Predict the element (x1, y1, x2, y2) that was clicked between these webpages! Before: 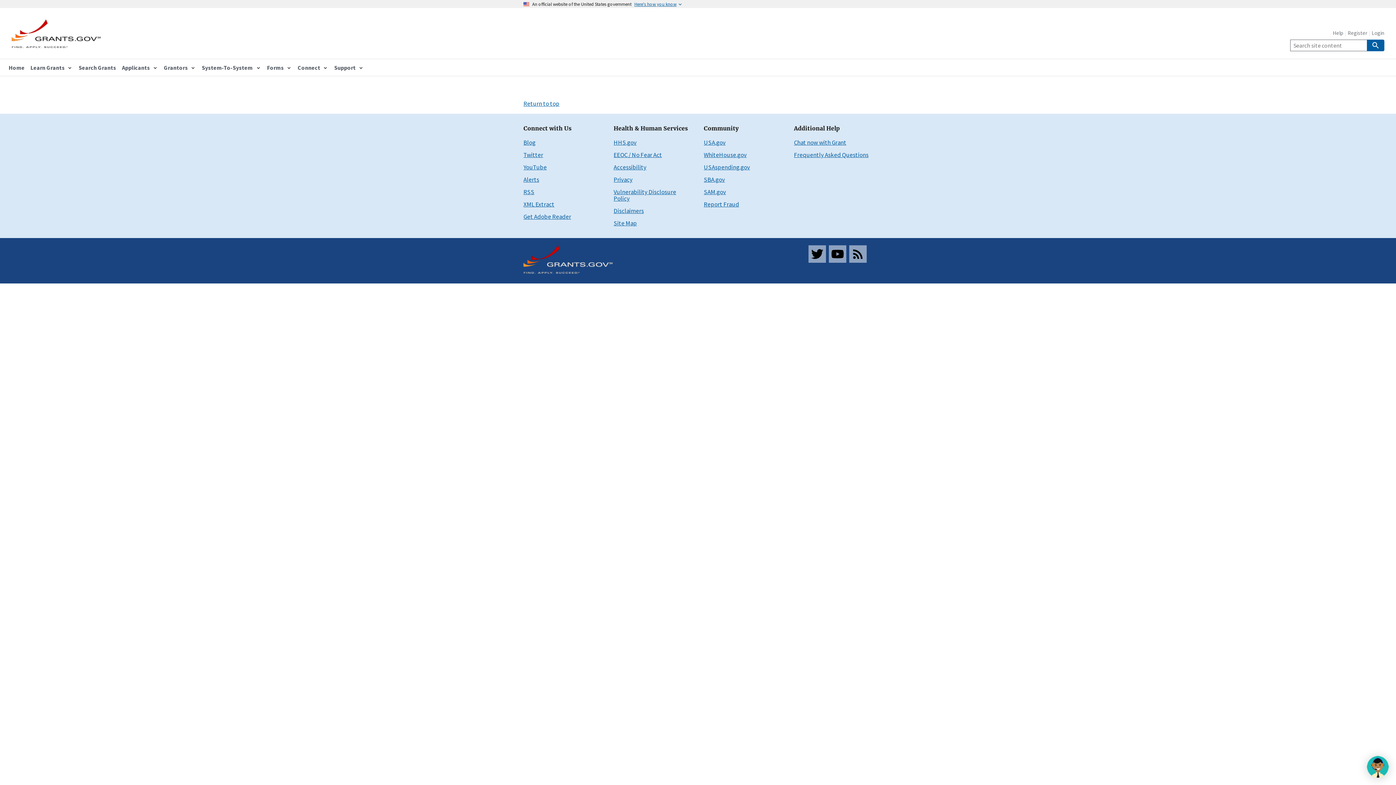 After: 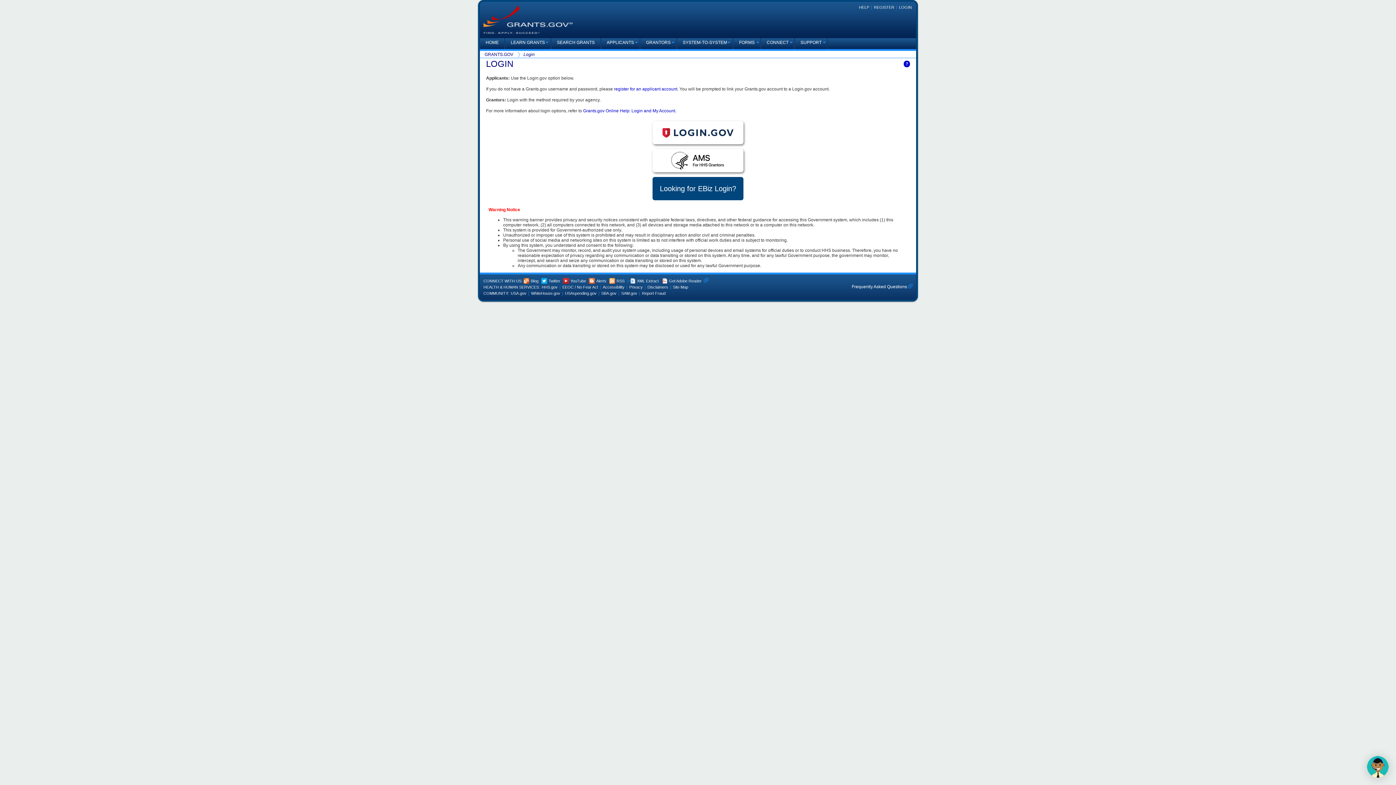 Action: bbox: (1372, 30, 1384, 35) label: Login